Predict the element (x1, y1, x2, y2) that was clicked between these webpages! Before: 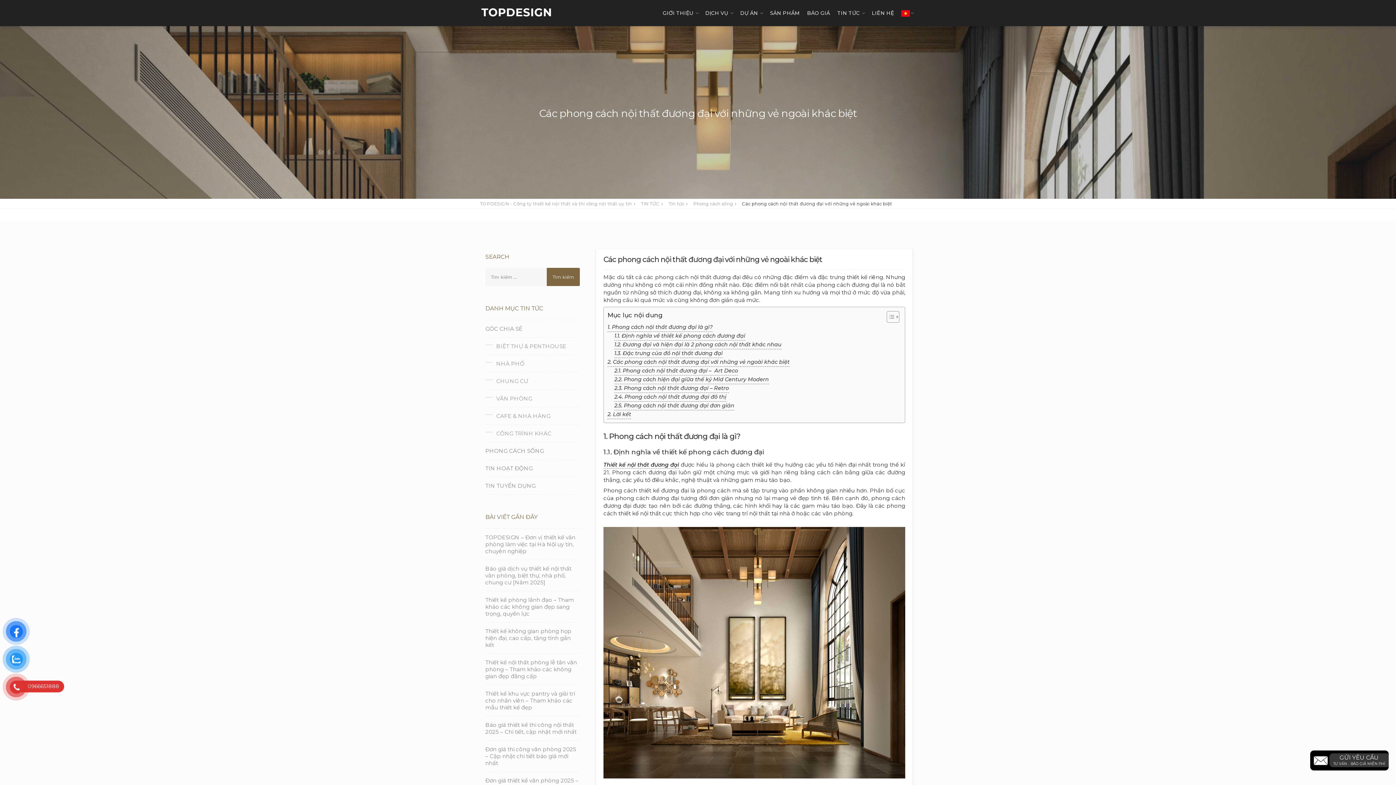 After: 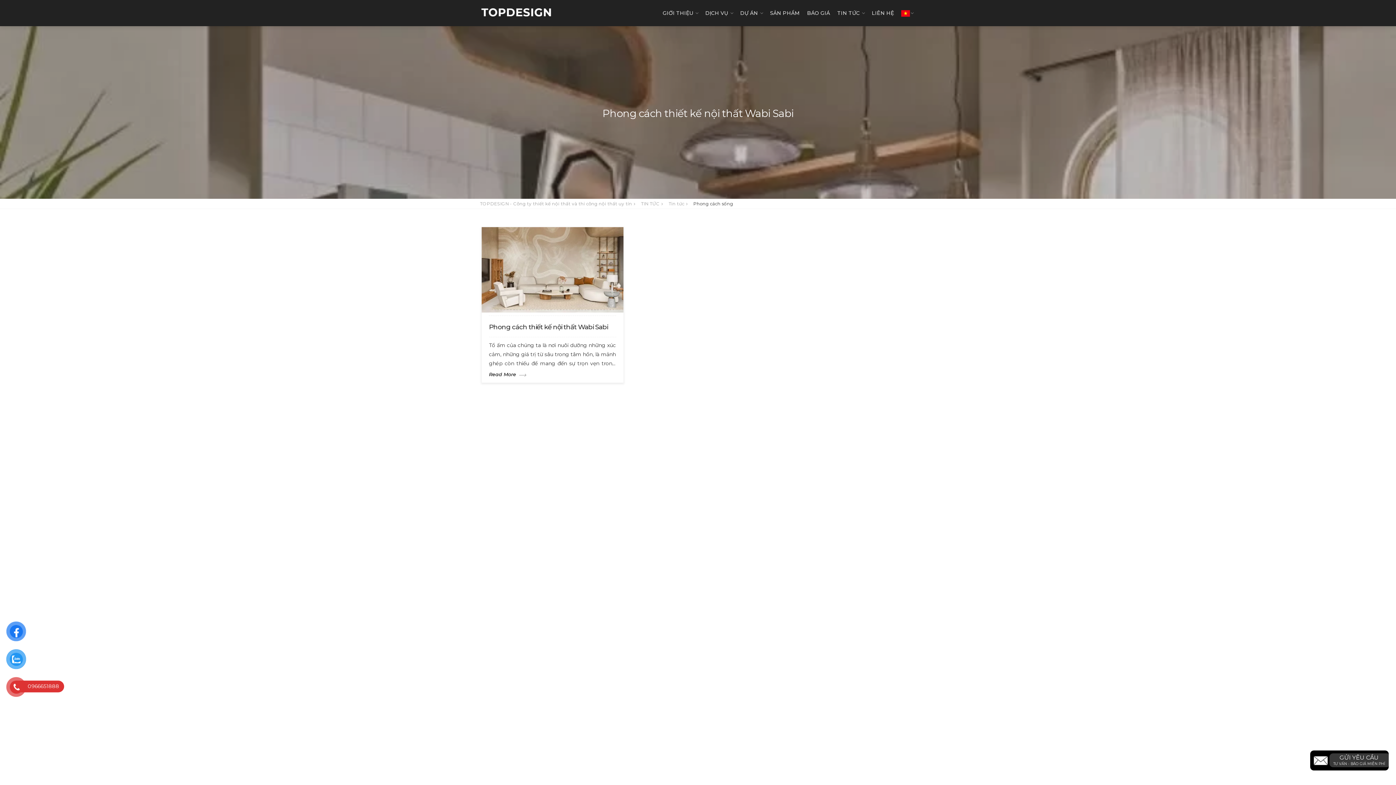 Action: bbox: (693, 201, 742, 206) label: Phong cách sống